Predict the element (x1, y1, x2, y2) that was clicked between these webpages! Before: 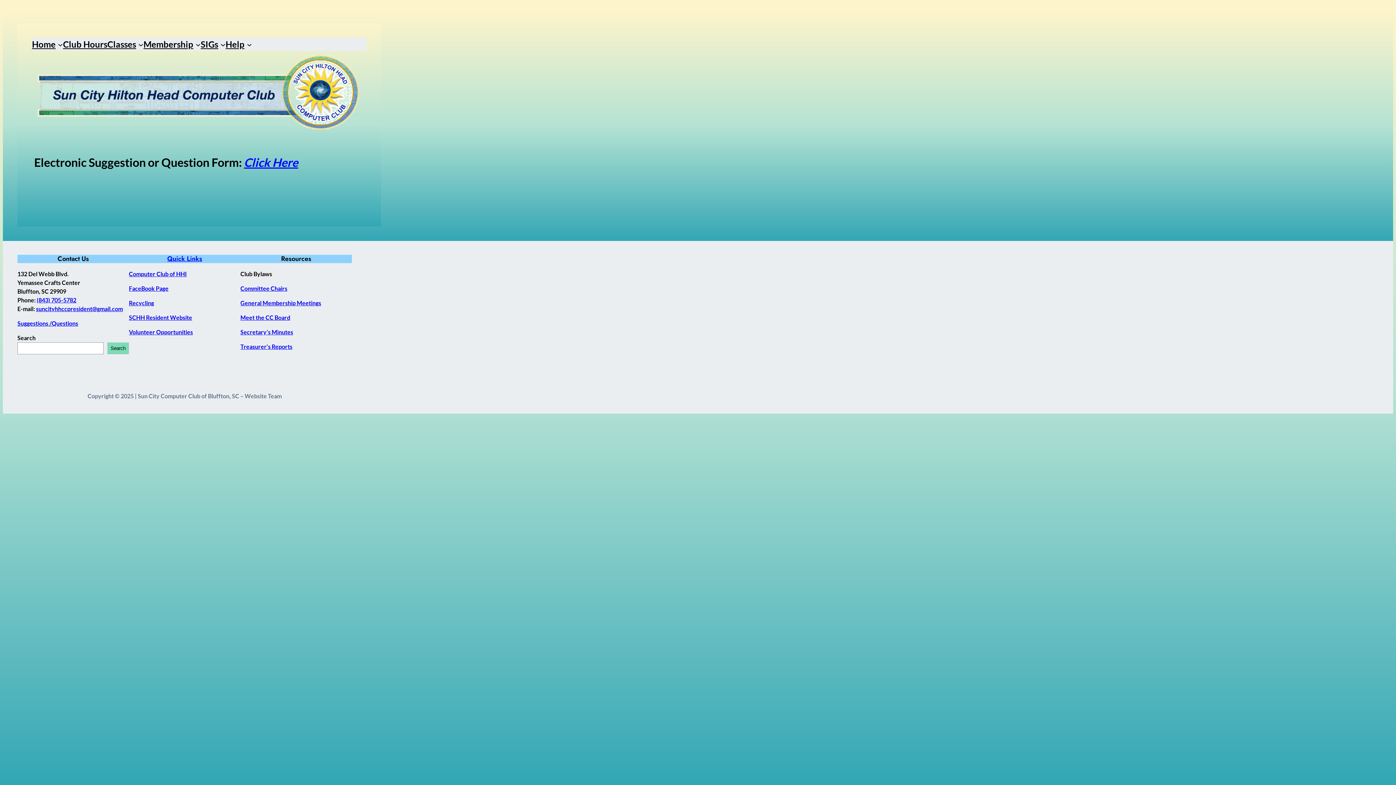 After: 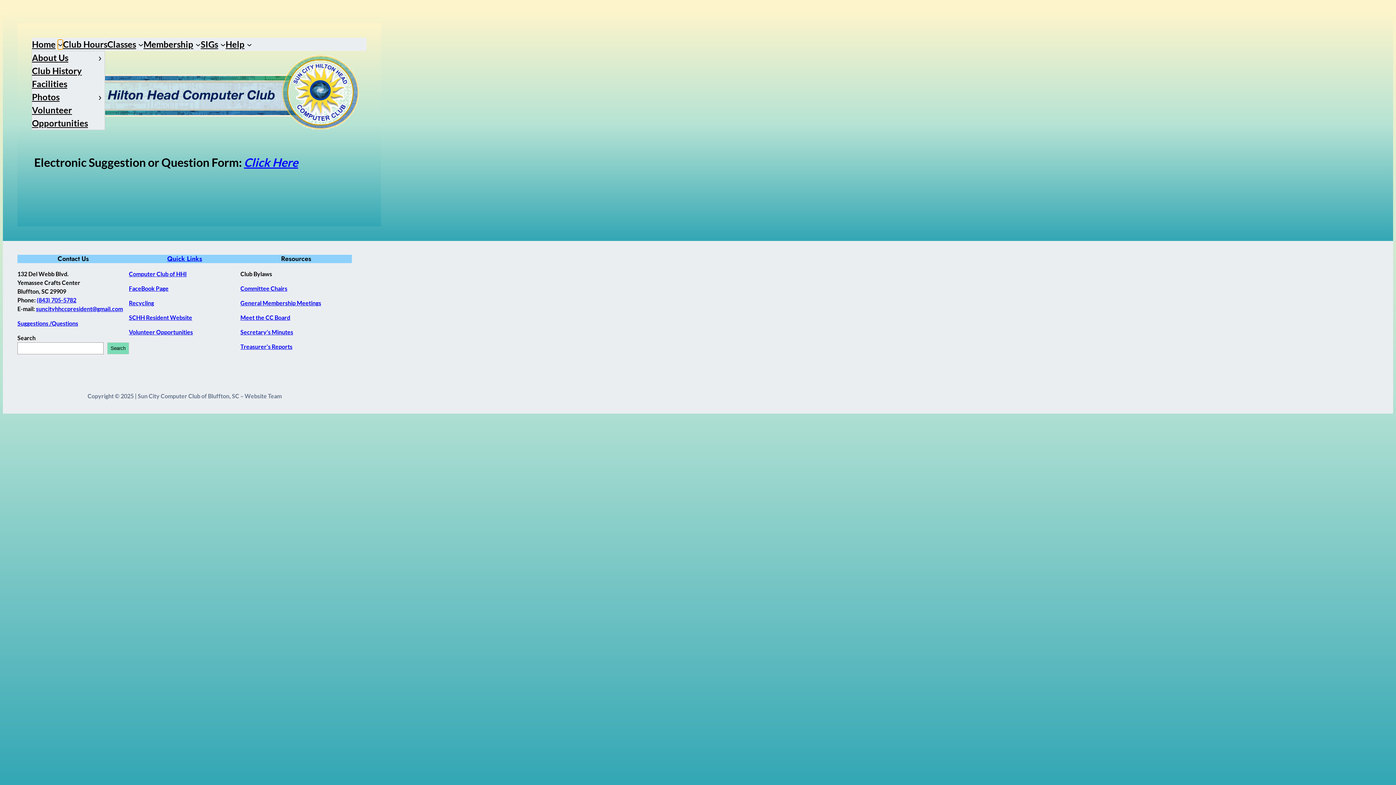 Action: bbox: (57, 41, 63, 46) label: Home submenu